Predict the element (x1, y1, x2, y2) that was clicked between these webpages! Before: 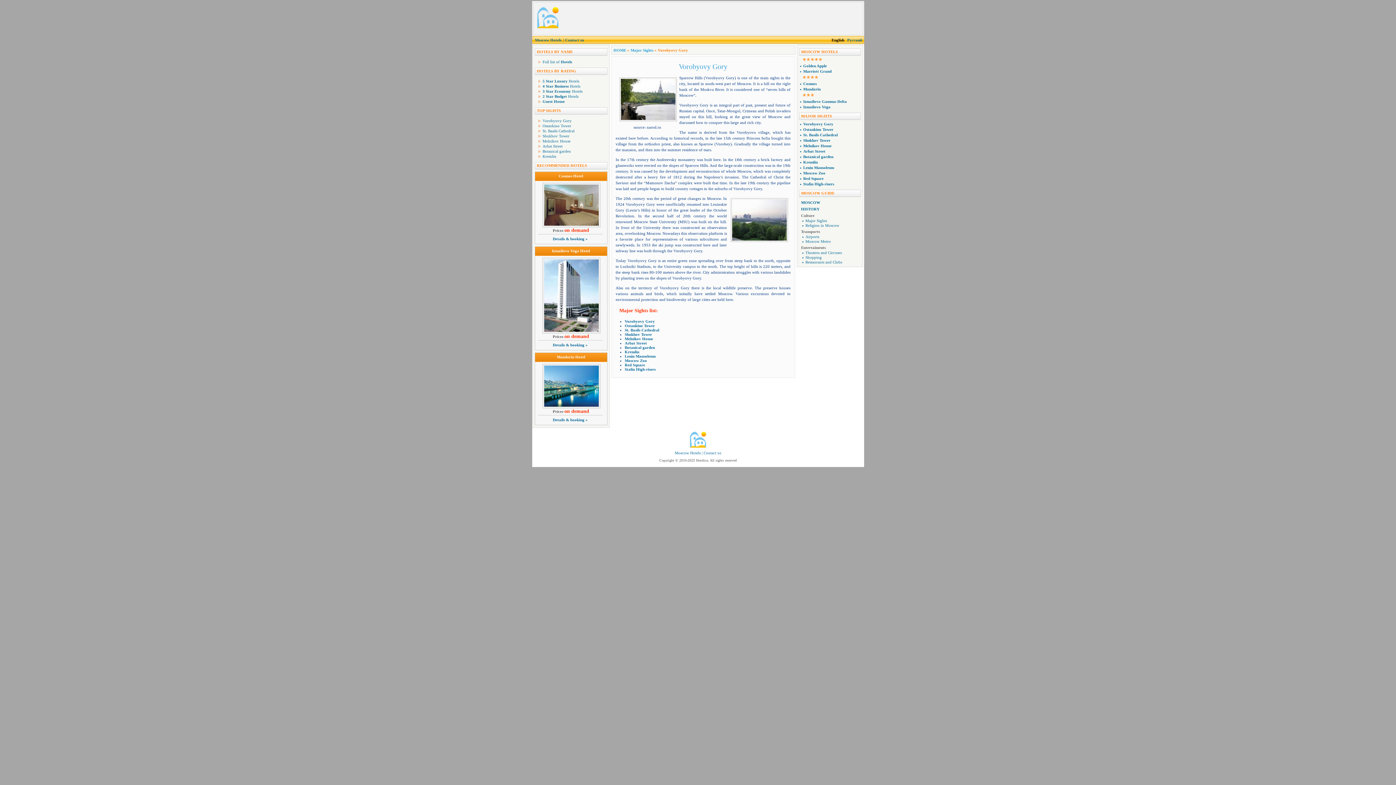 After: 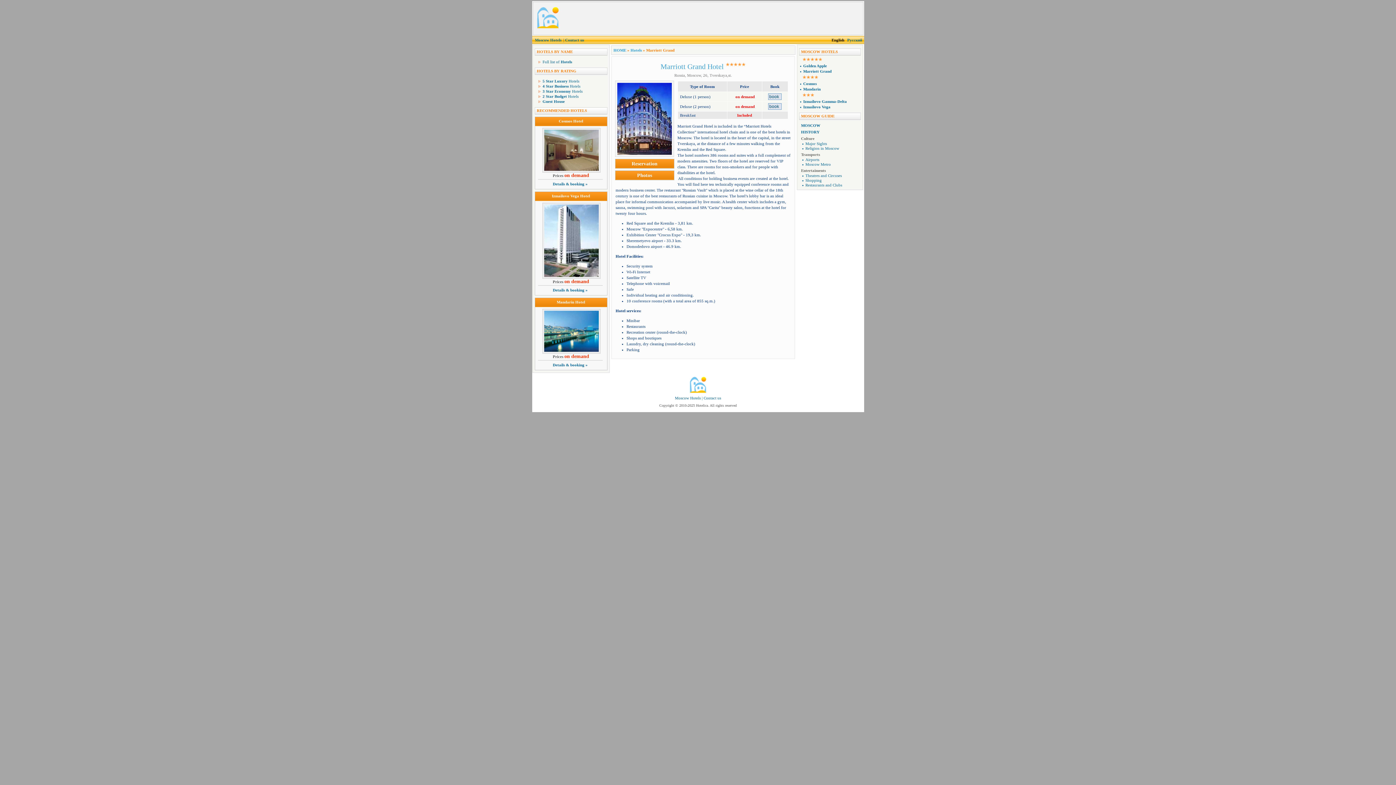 Action: label: Marriott Grand bbox: (803, 69, 831, 73)